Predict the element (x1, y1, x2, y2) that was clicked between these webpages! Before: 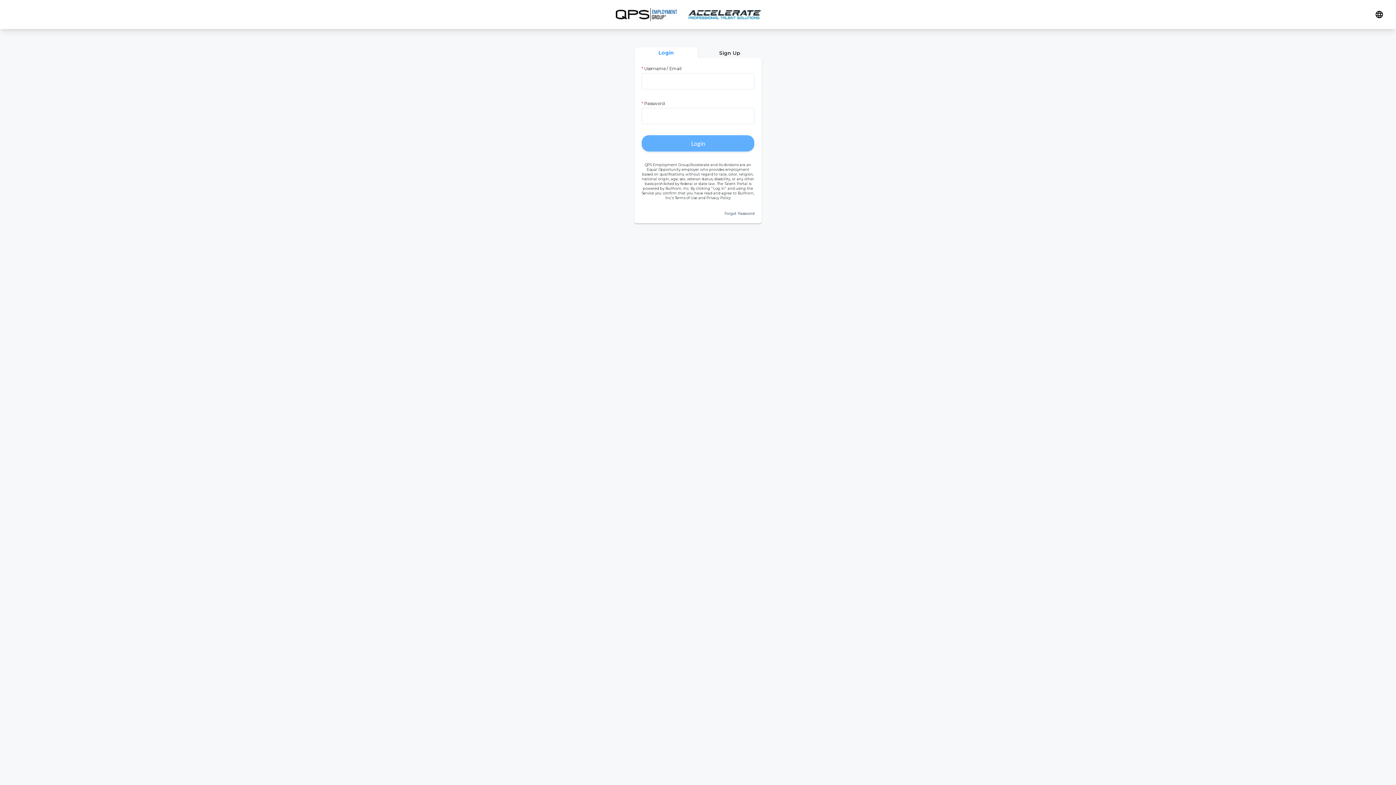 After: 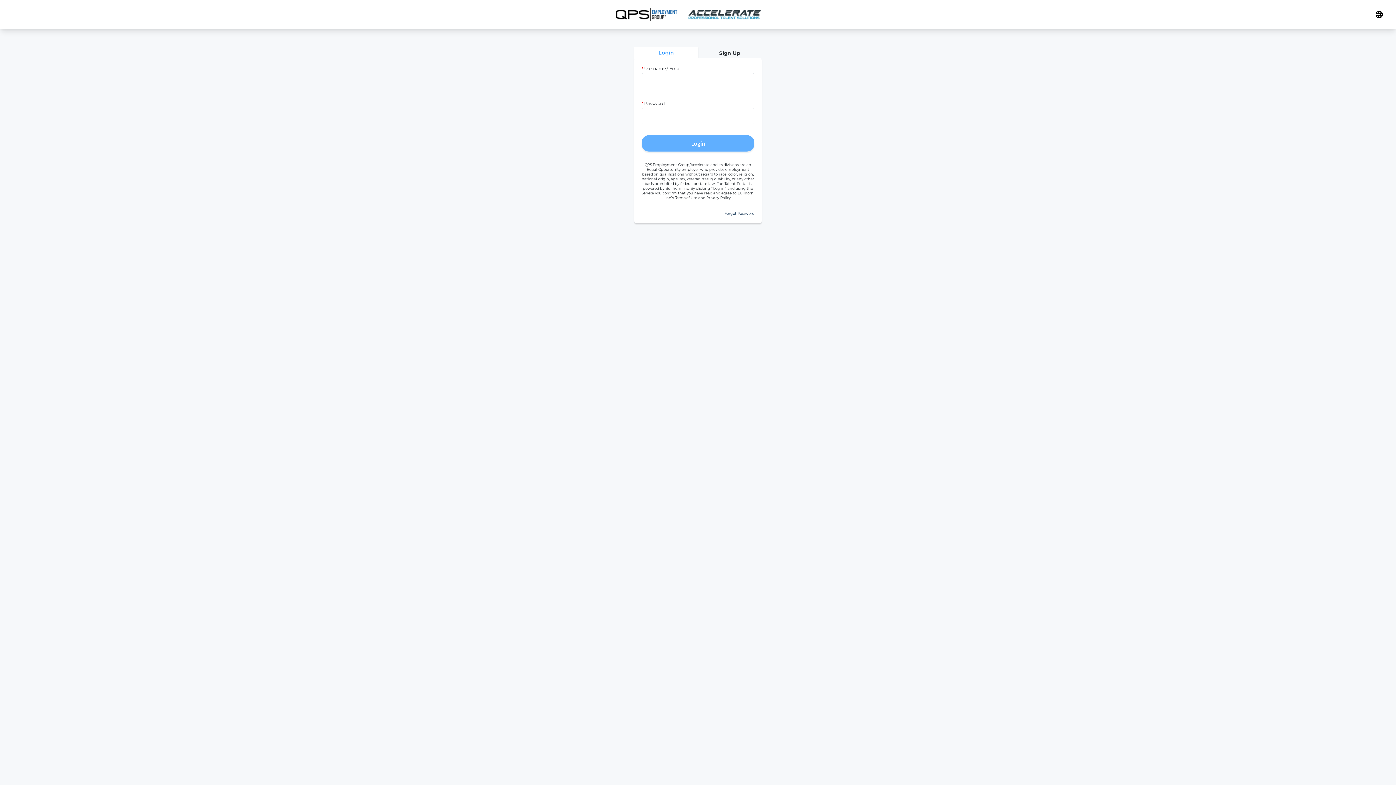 Action: bbox: (634, 8, 761, 21)